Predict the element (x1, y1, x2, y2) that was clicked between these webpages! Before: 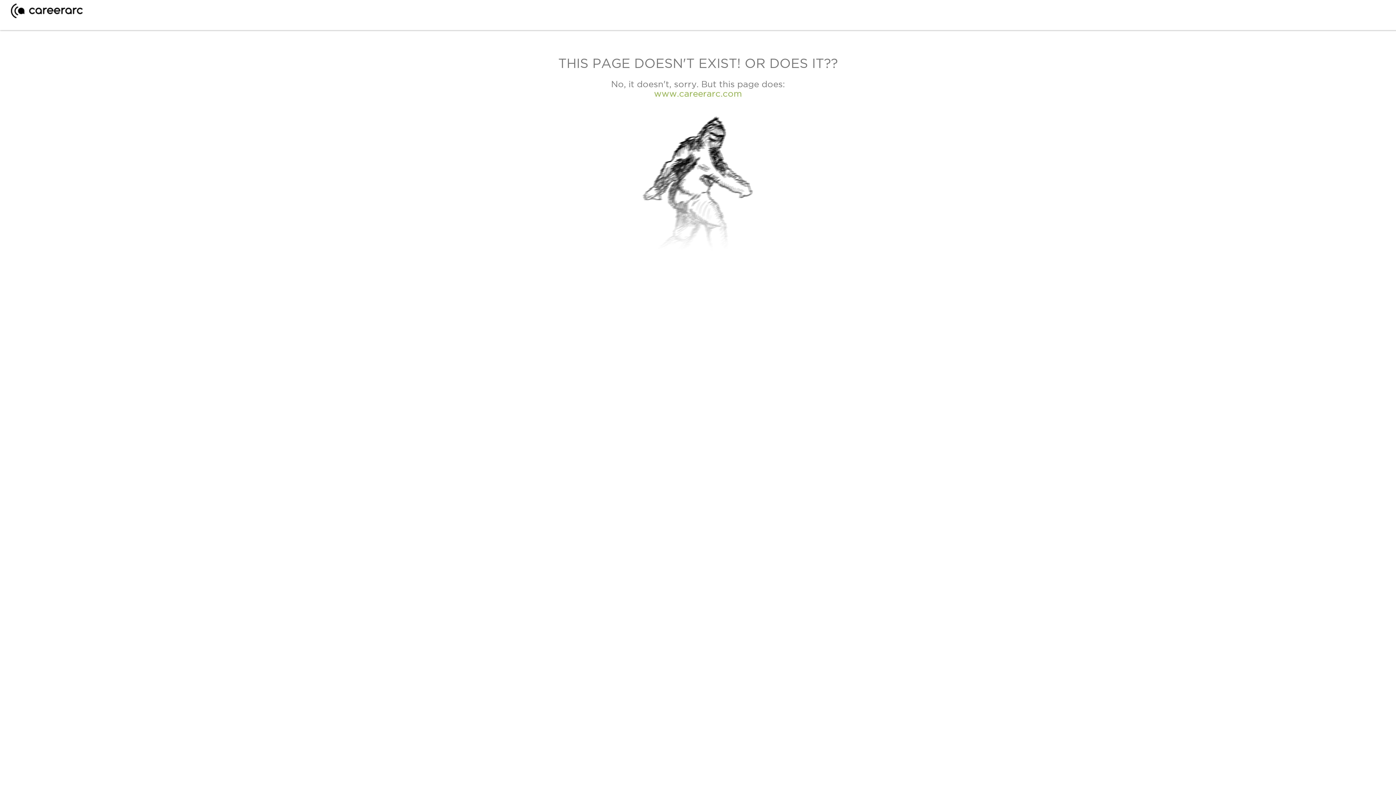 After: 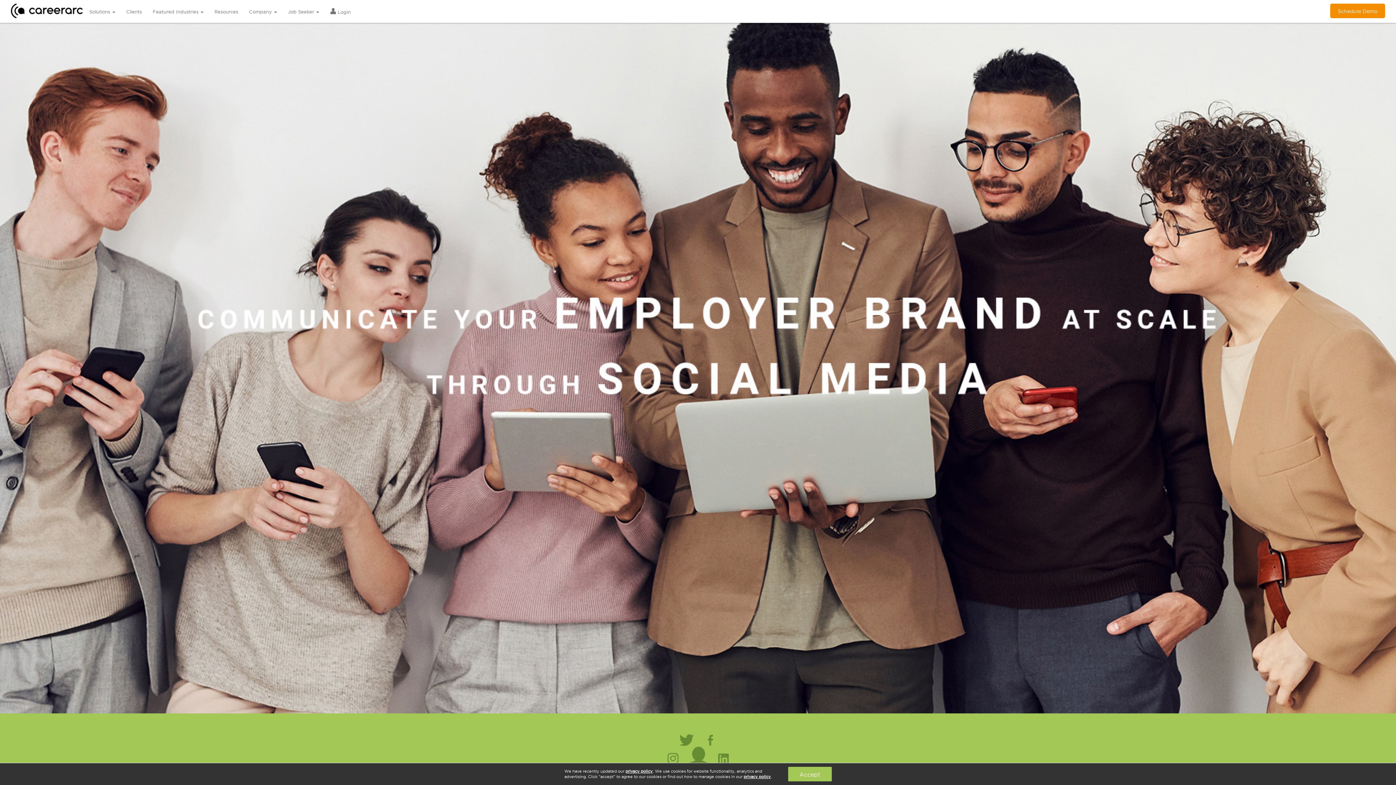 Action: bbox: (654, 88, 742, 98) label: www.careerarc.com